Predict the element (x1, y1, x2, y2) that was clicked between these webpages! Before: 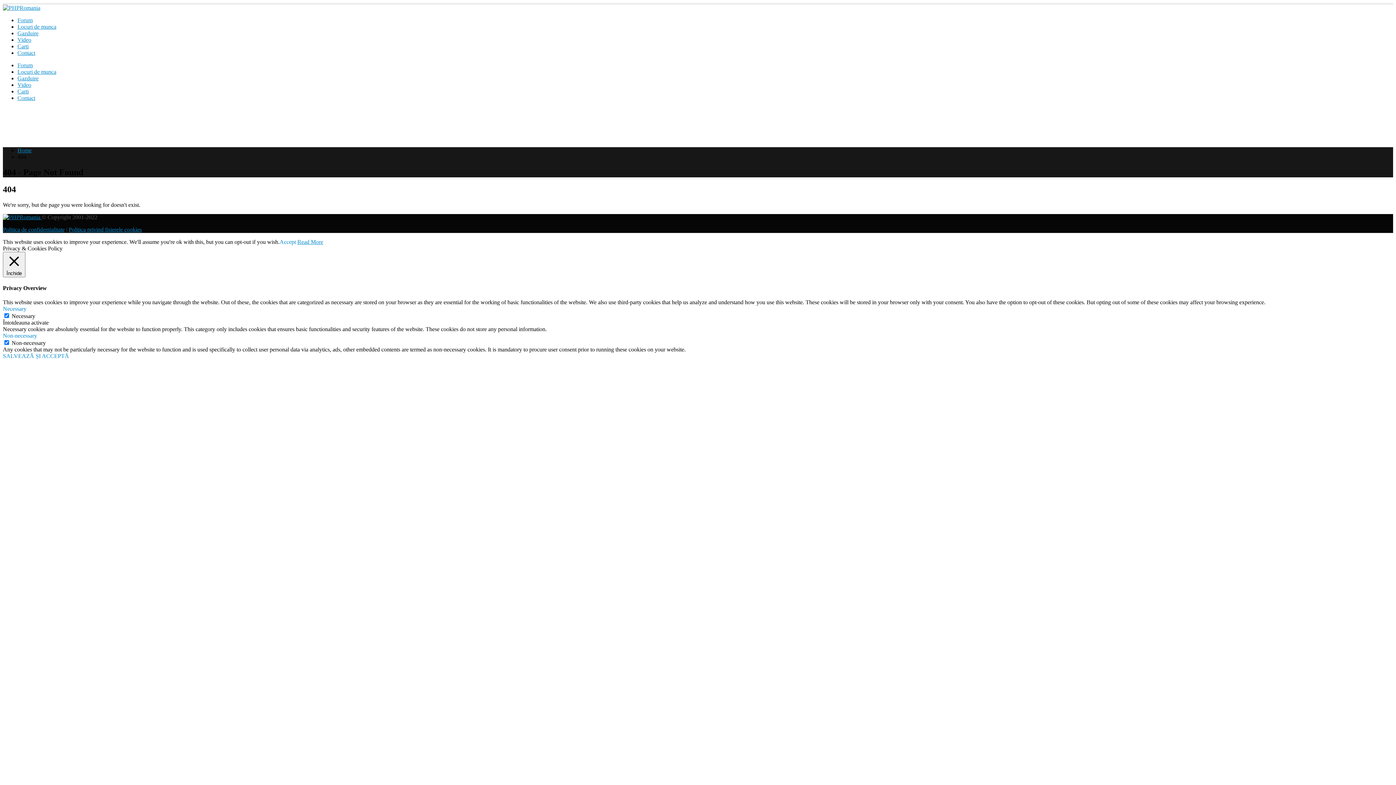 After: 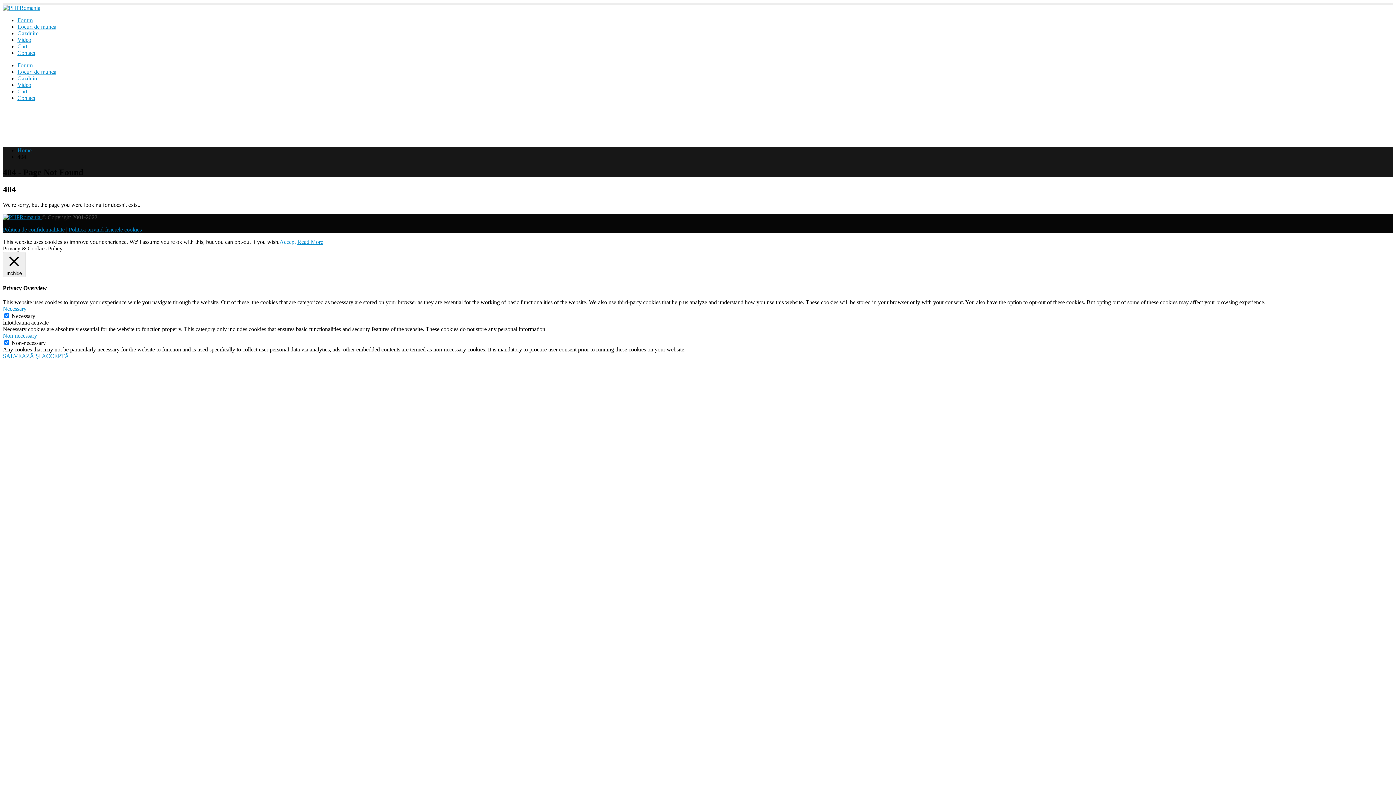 Action: bbox: (279, 238, 296, 244) label: Accept